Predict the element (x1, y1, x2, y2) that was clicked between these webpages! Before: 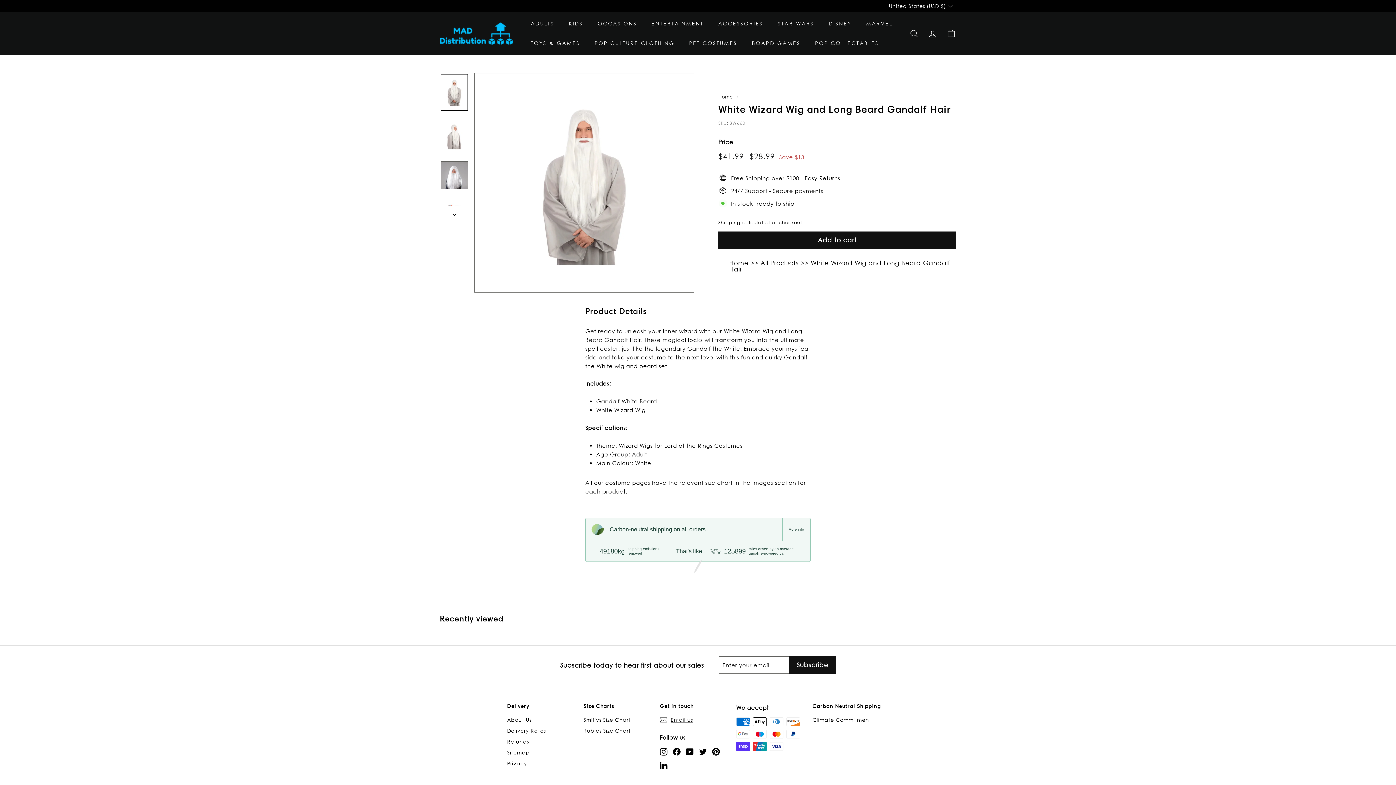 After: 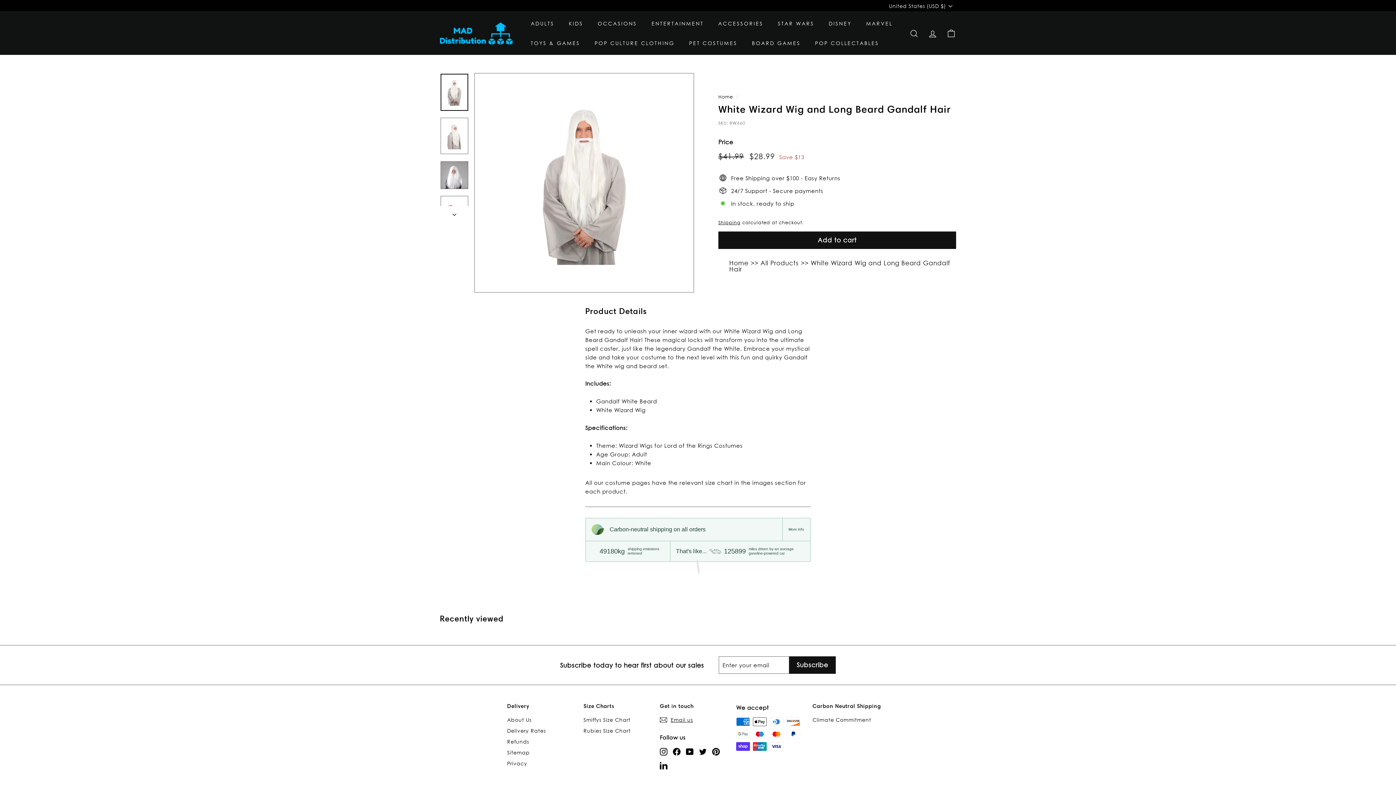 Action: label: YouTube bbox: (686, 747, 693, 756)